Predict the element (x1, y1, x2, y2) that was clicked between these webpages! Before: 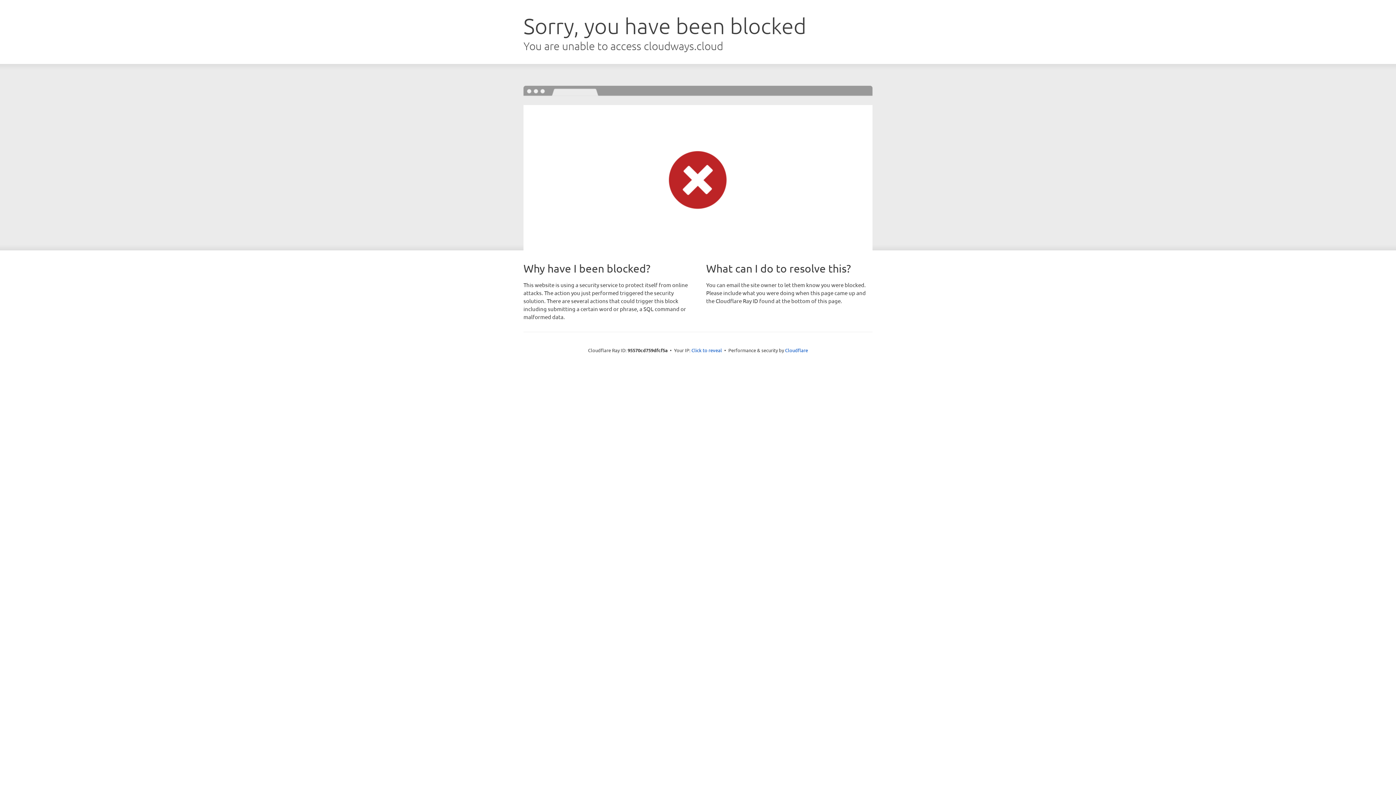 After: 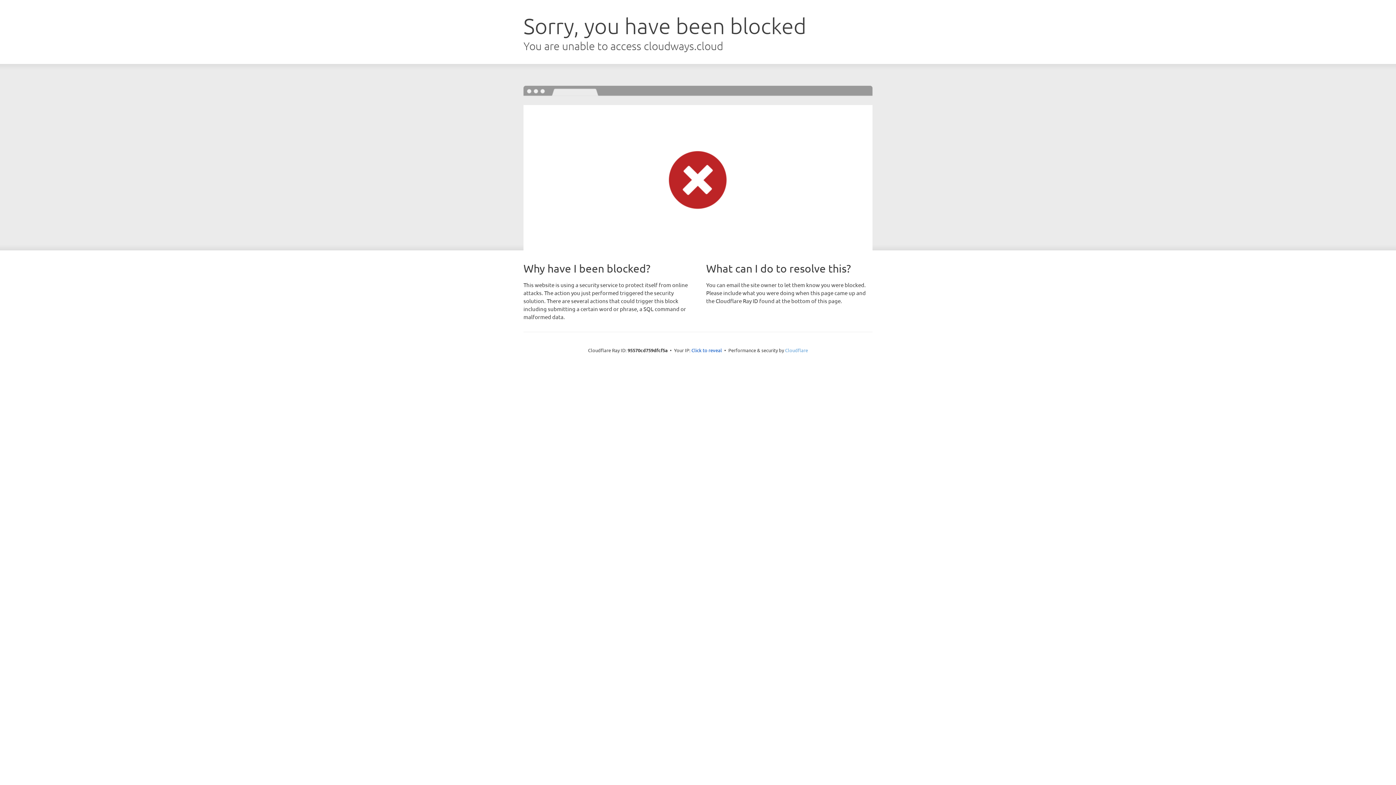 Action: label: Cloudflare bbox: (785, 347, 808, 353)